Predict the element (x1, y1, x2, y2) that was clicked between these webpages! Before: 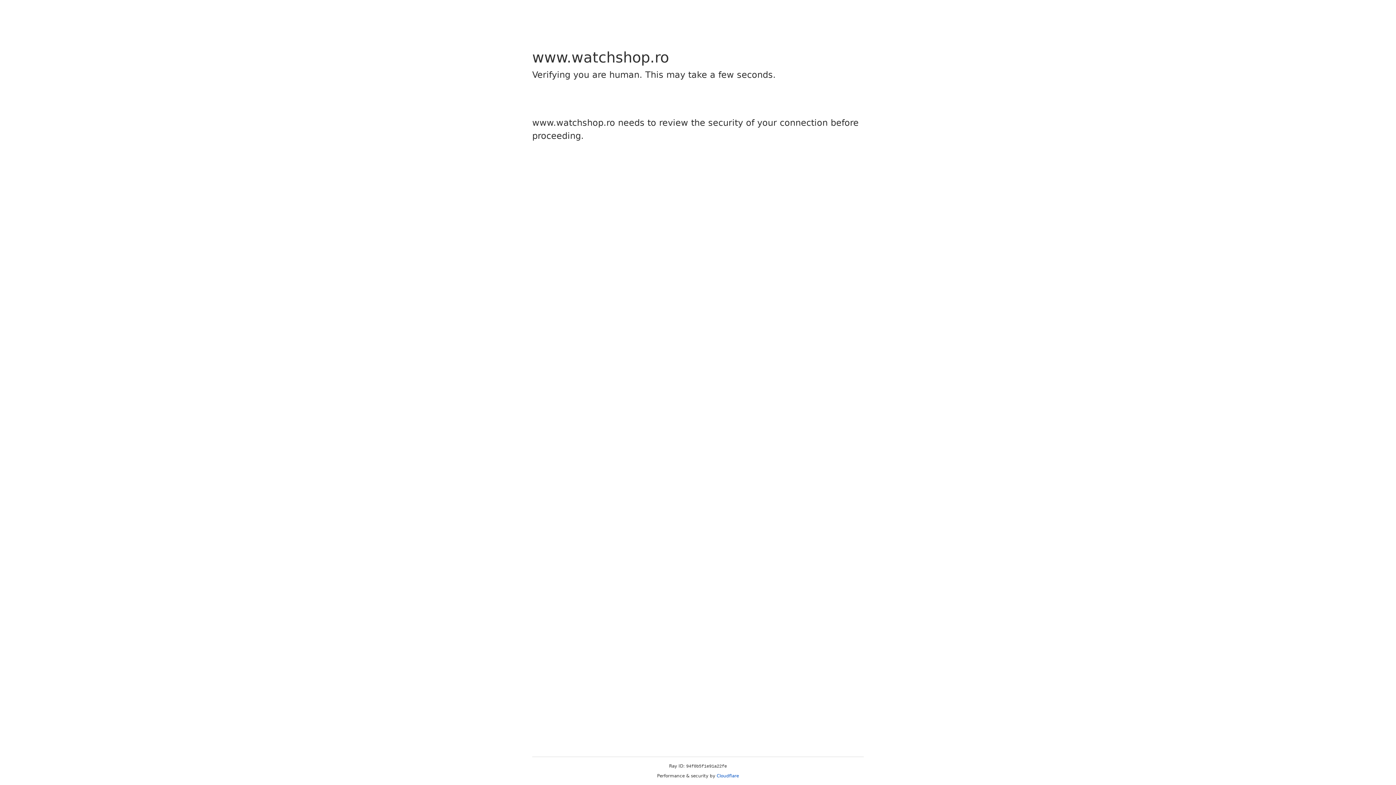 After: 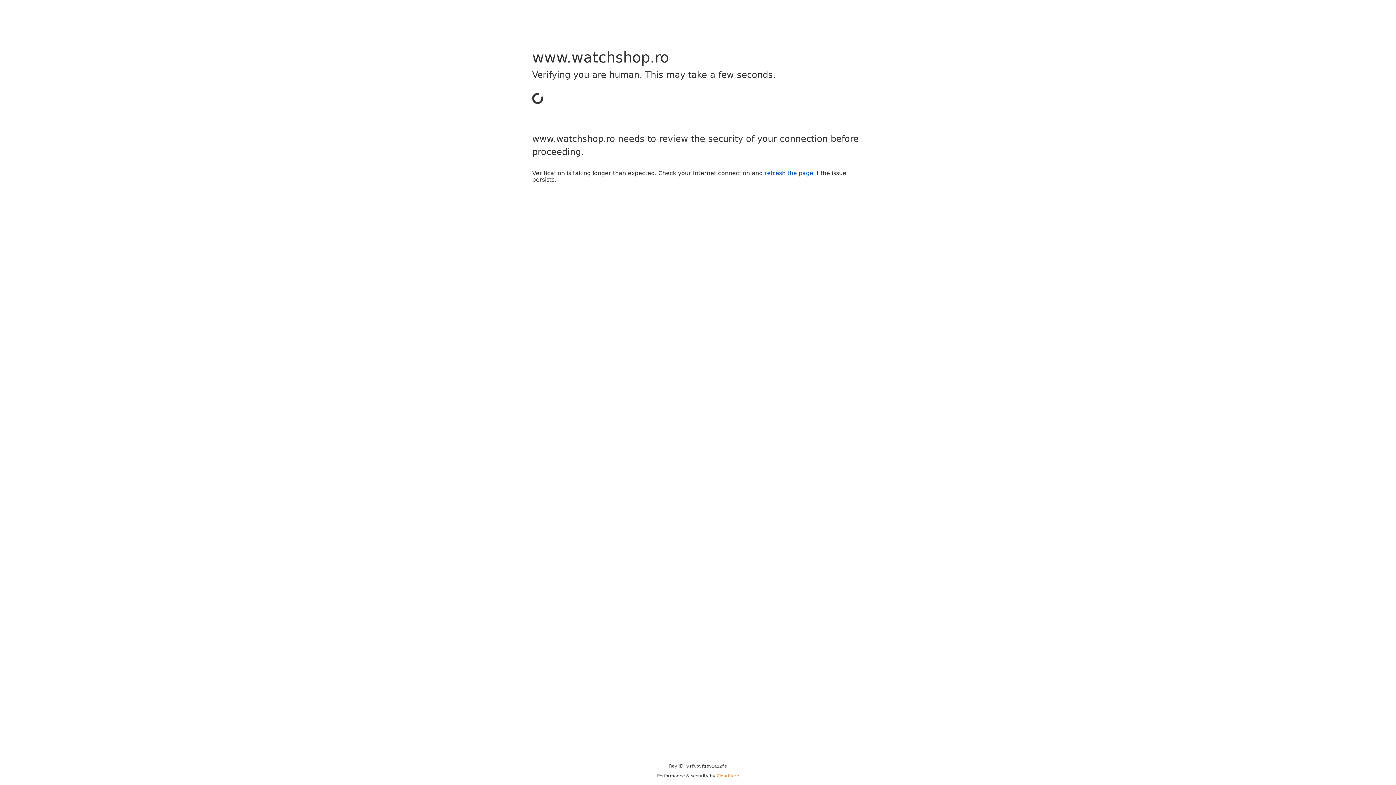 Action: bbox: (716, 773, 739, 778) label: Cloudflare